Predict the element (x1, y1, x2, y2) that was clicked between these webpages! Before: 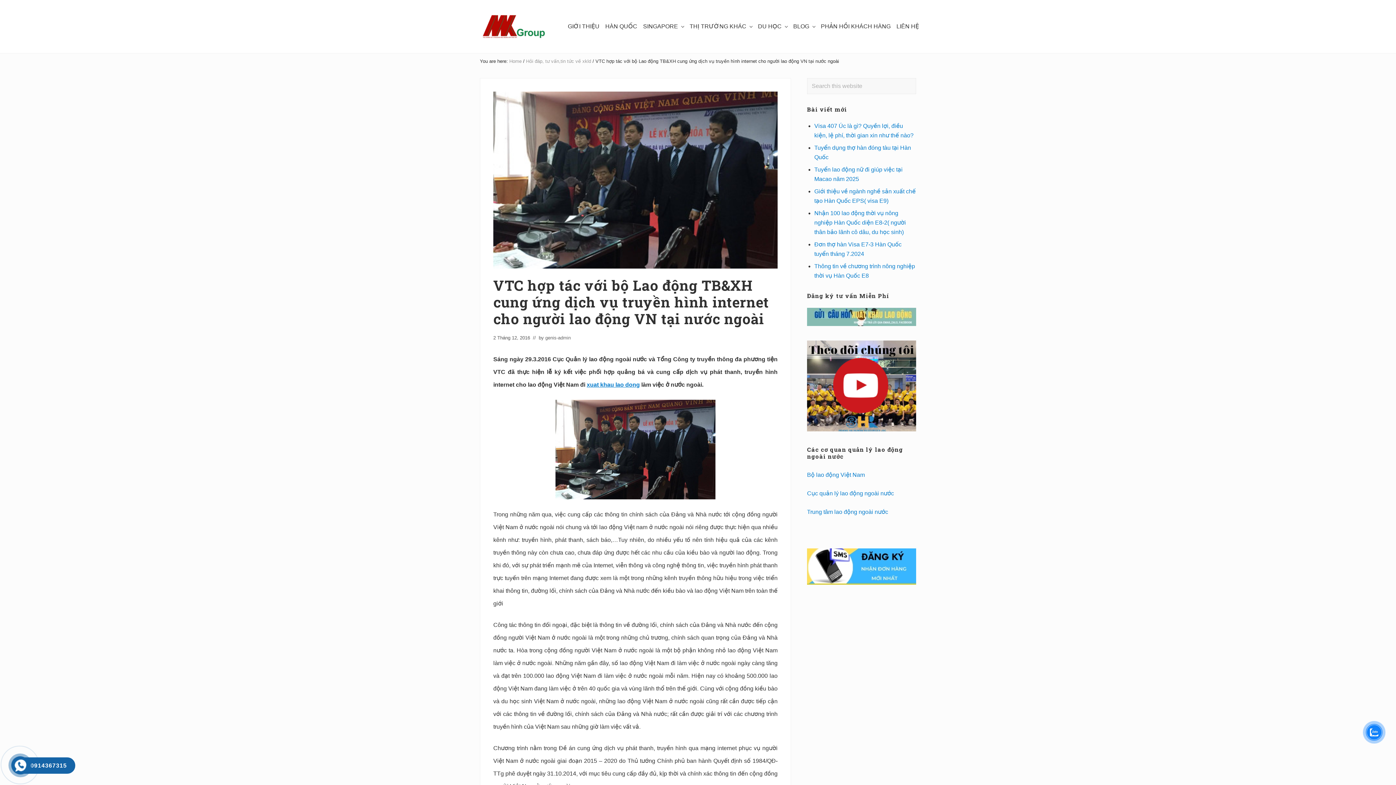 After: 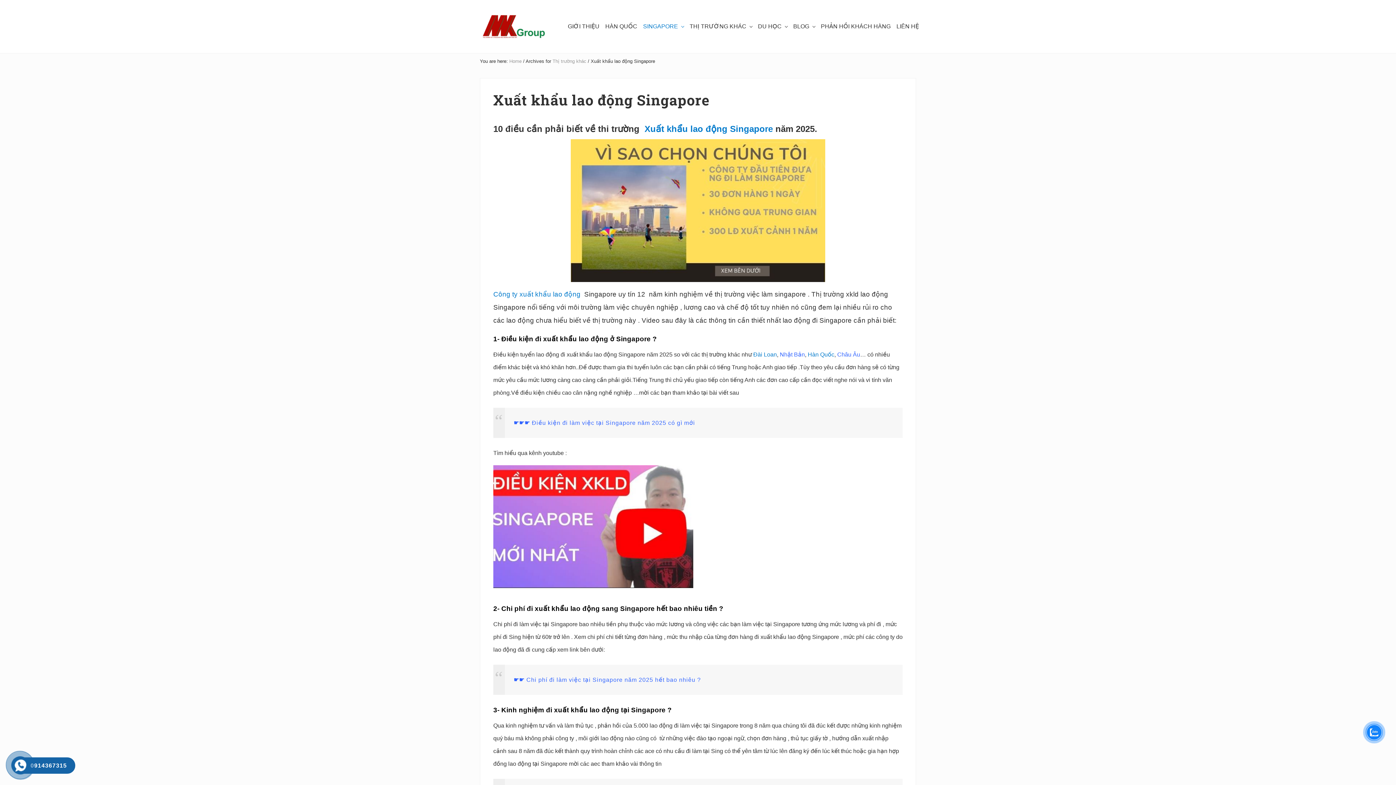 Action: bbox: (641, 22, 686, 30) label: SINGAPORE